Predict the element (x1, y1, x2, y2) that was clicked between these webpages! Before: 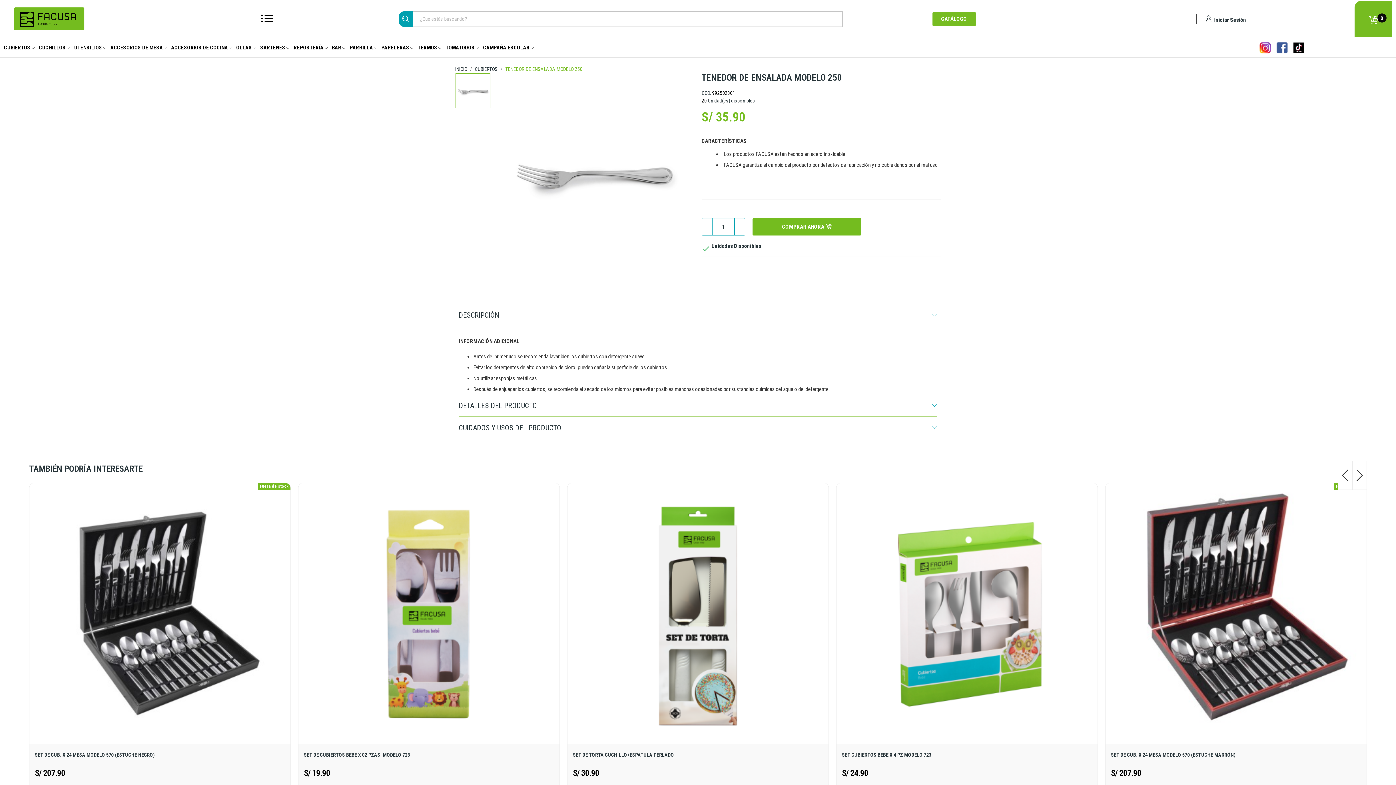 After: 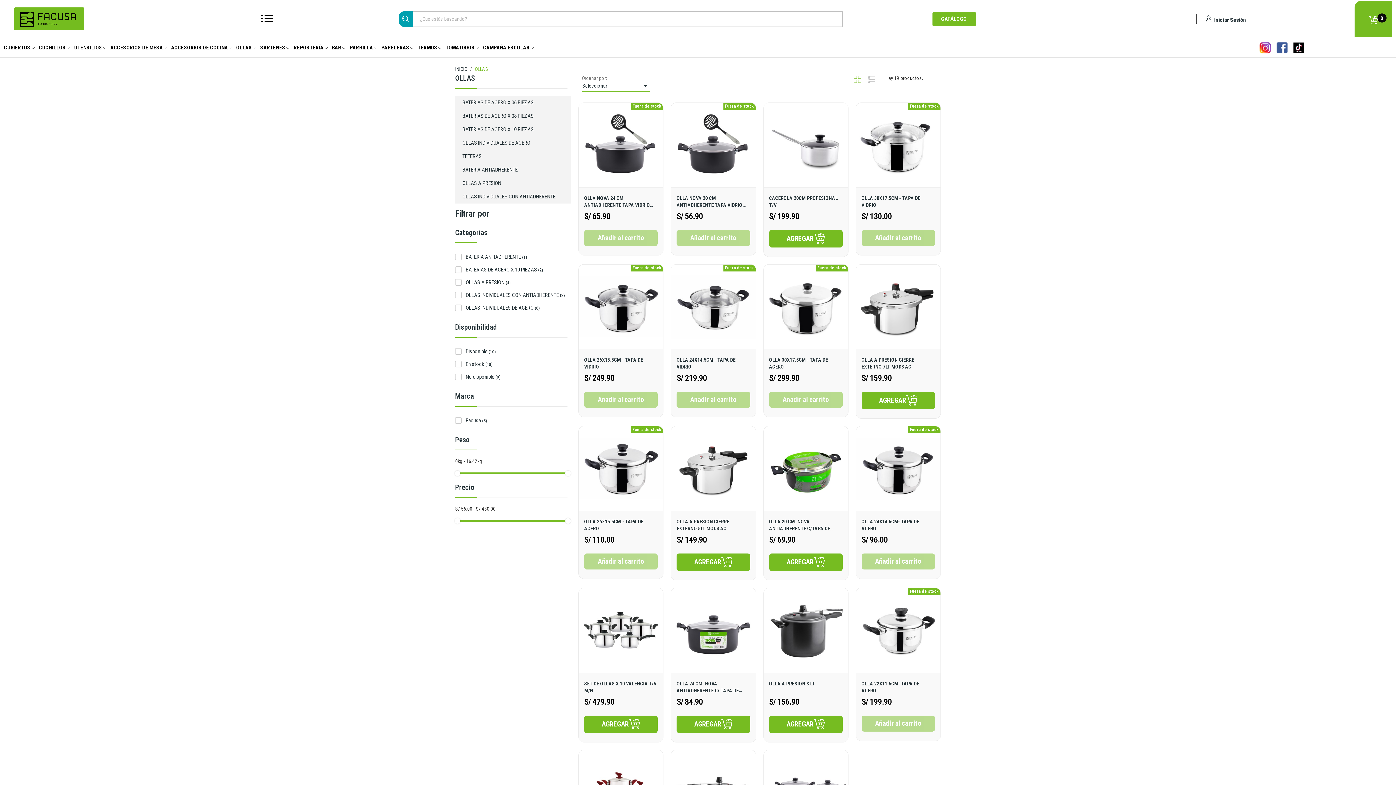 Action: label: OLLAS  bbox: (234, 42, 258, 53)